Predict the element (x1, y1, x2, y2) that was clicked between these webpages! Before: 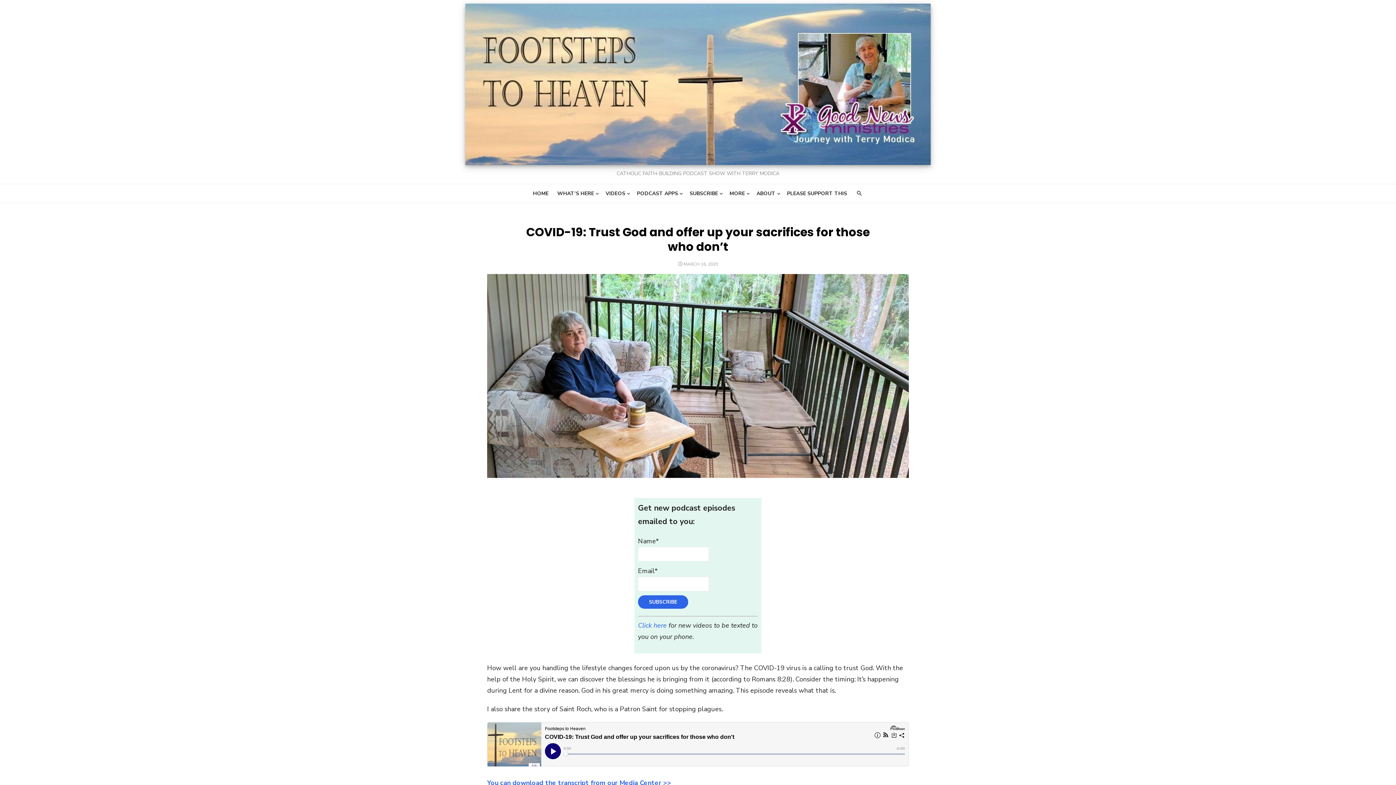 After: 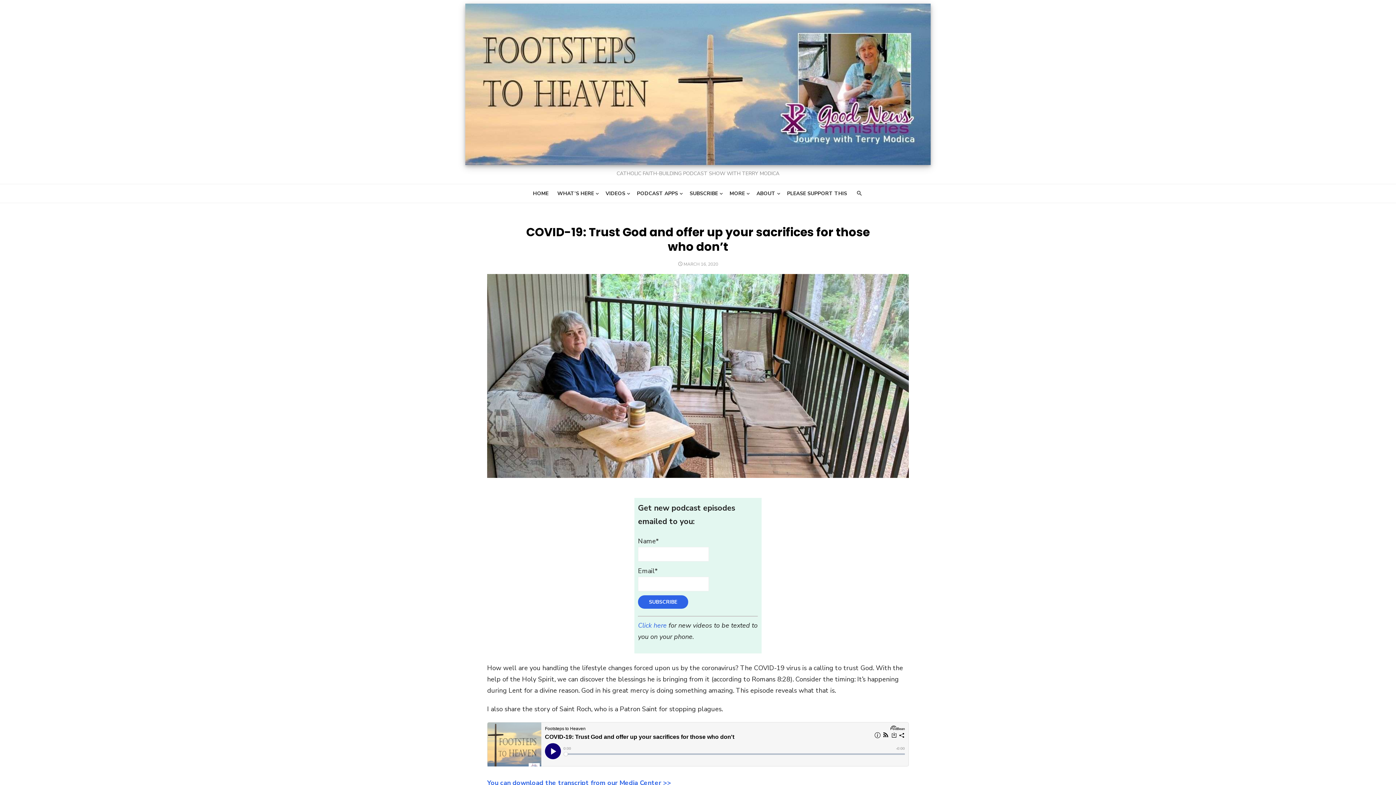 Action: bbox: (683, 261, 718, 267) label: MARCH 16, 2020